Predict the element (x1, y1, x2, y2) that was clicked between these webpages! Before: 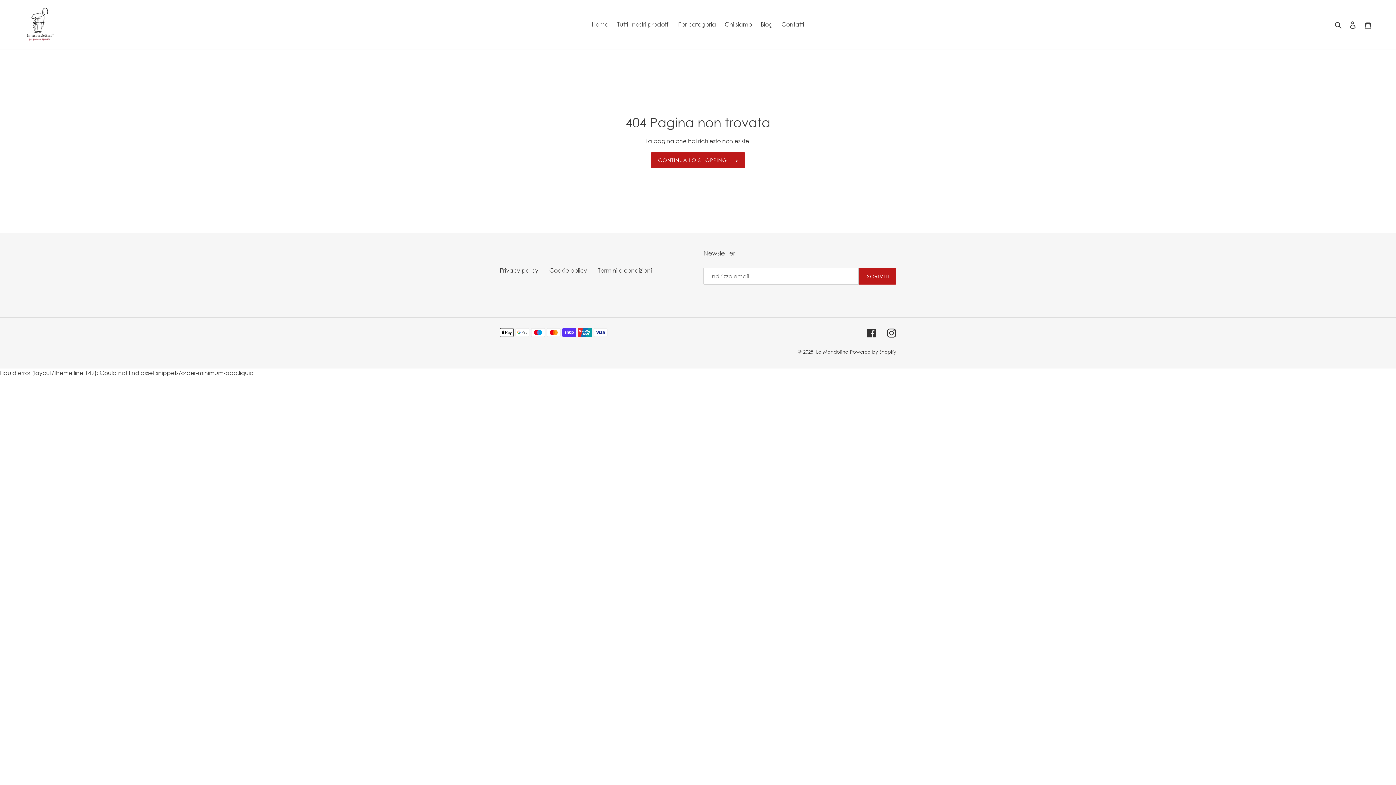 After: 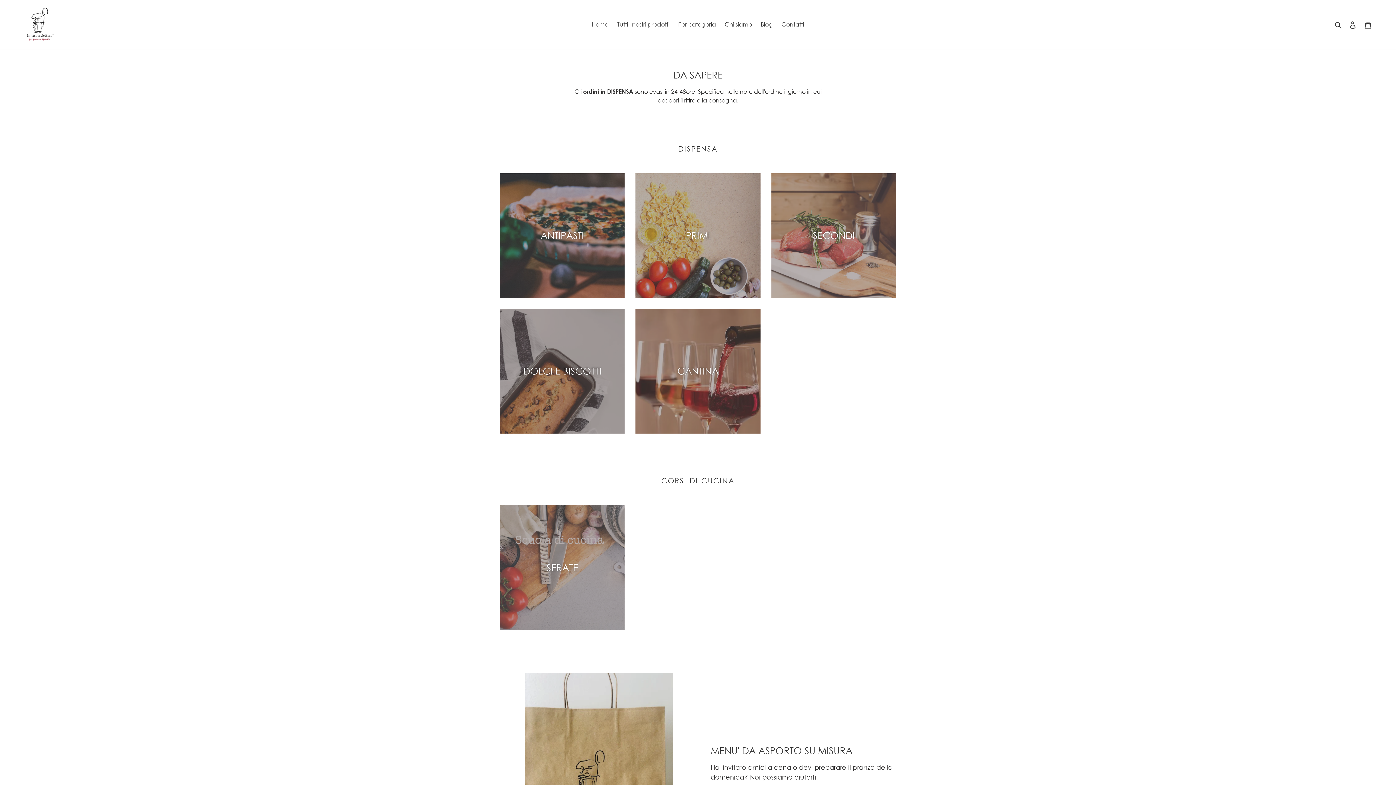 Action: bbox: (588, 18, 612, 29) label: Home